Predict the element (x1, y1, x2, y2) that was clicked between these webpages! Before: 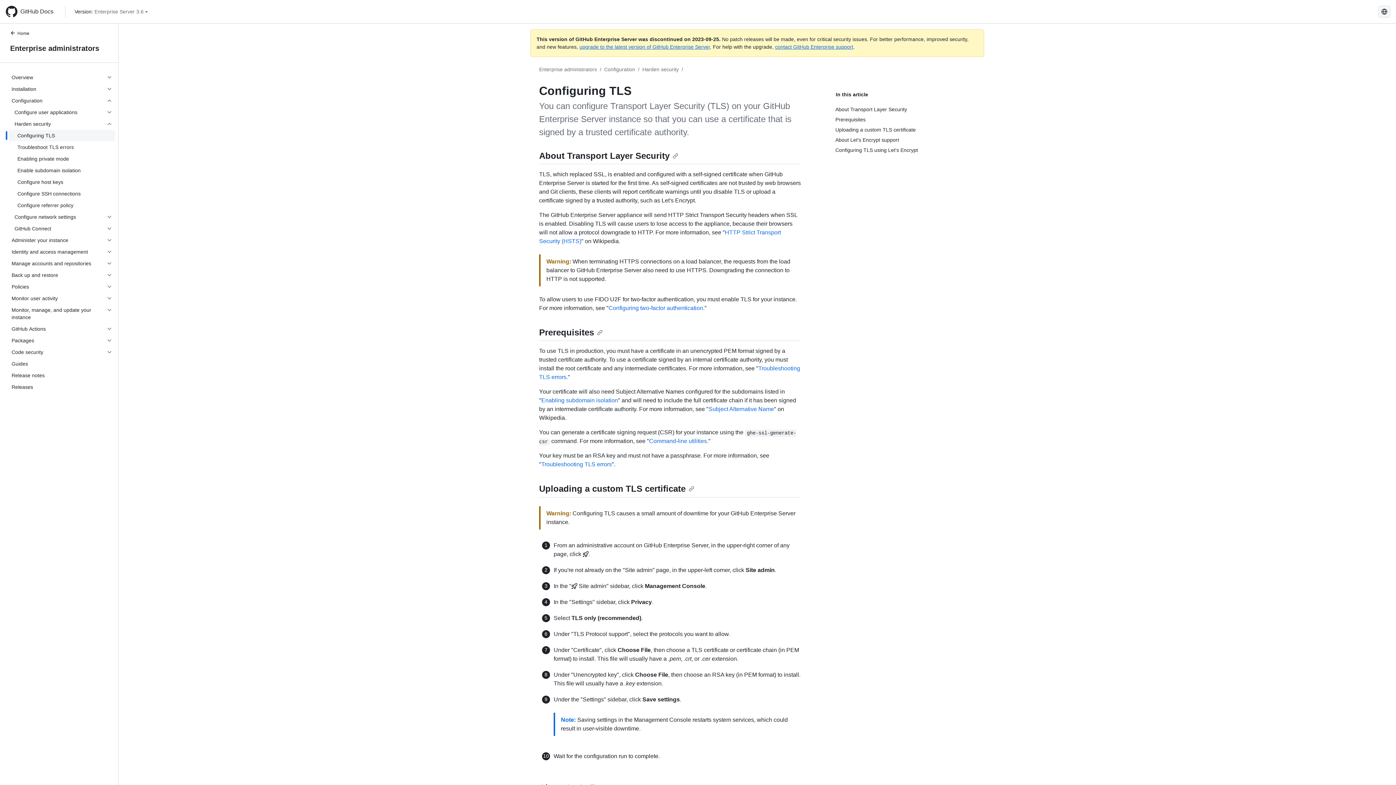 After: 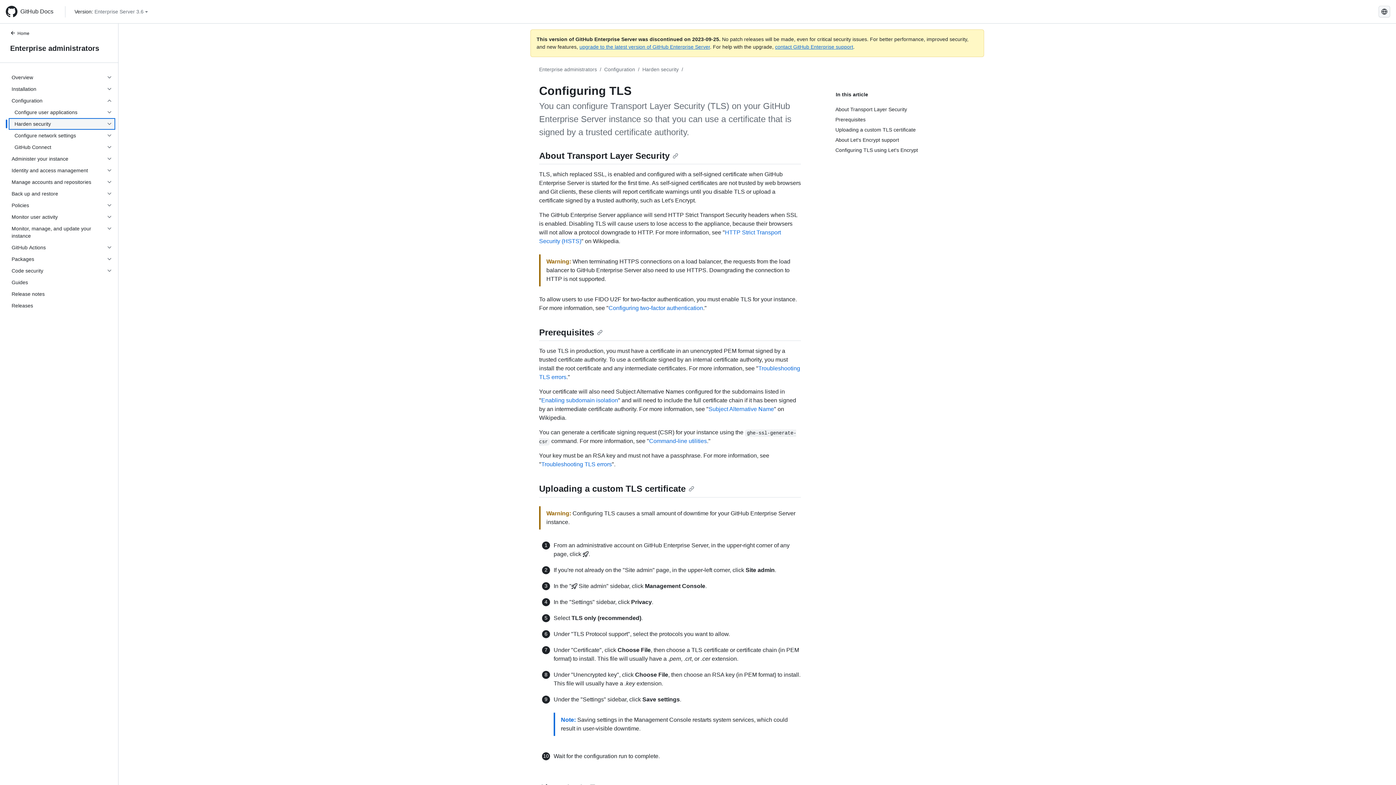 Action: label: Harden security bbox: (8, 118, 115, 129)